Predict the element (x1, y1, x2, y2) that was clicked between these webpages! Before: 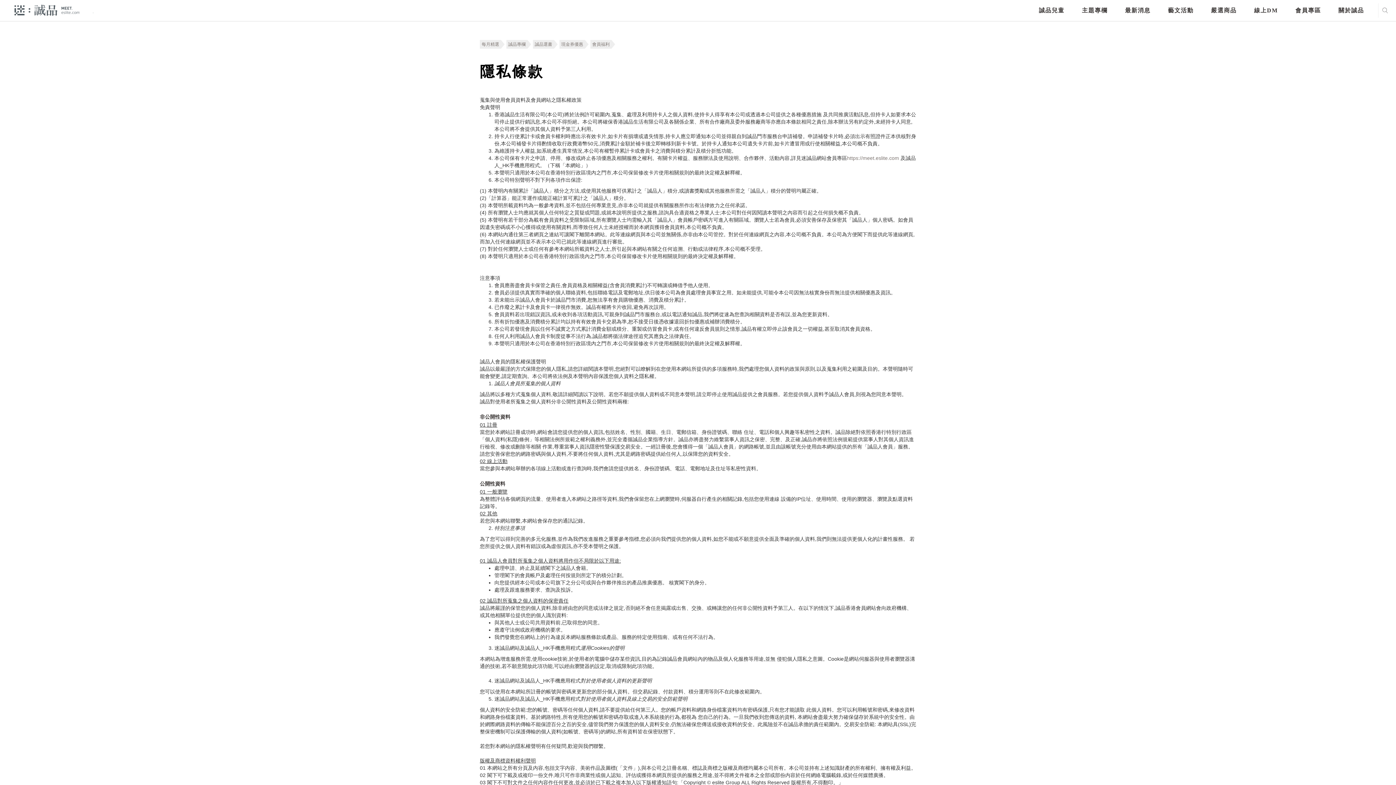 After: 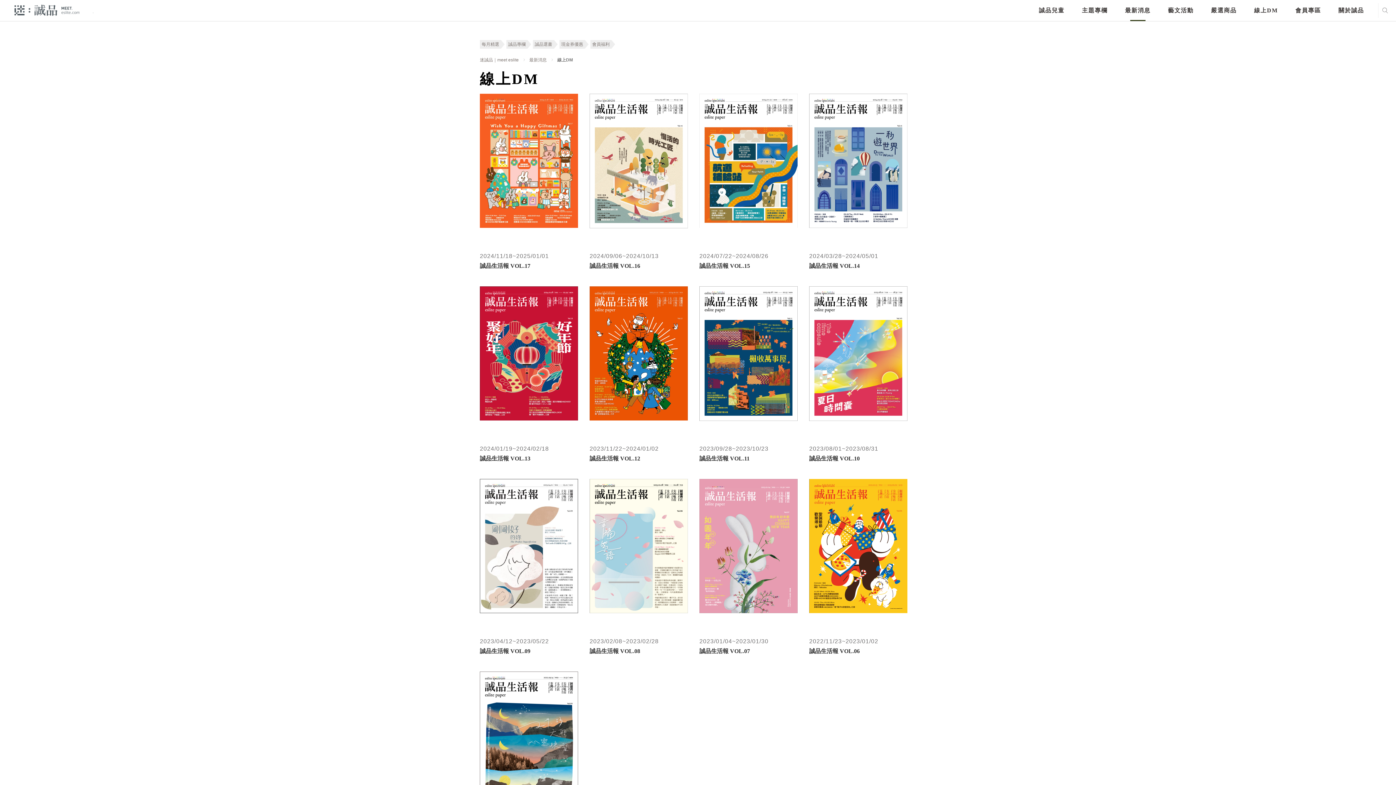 Action: bbox: (1254, 0, 1278, 21) label: 線上DM